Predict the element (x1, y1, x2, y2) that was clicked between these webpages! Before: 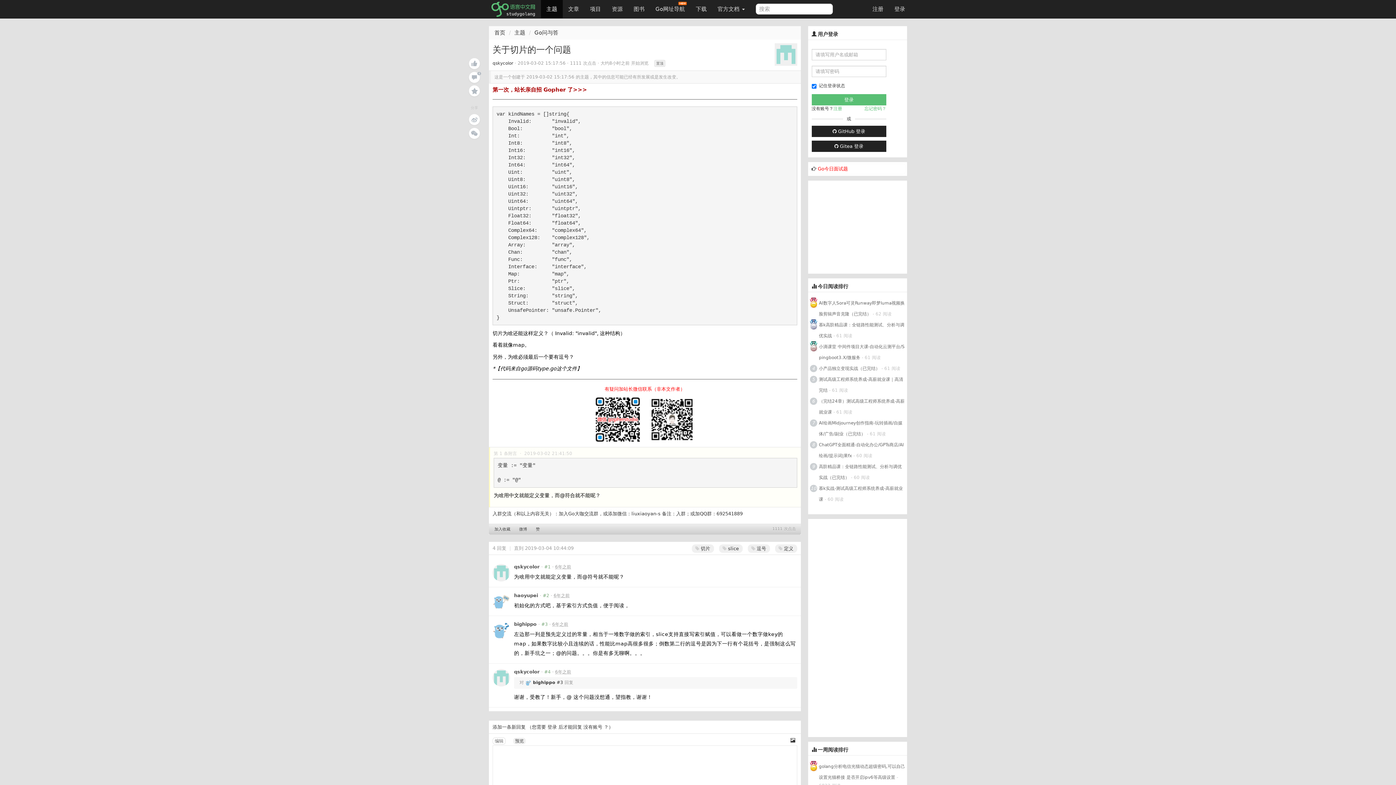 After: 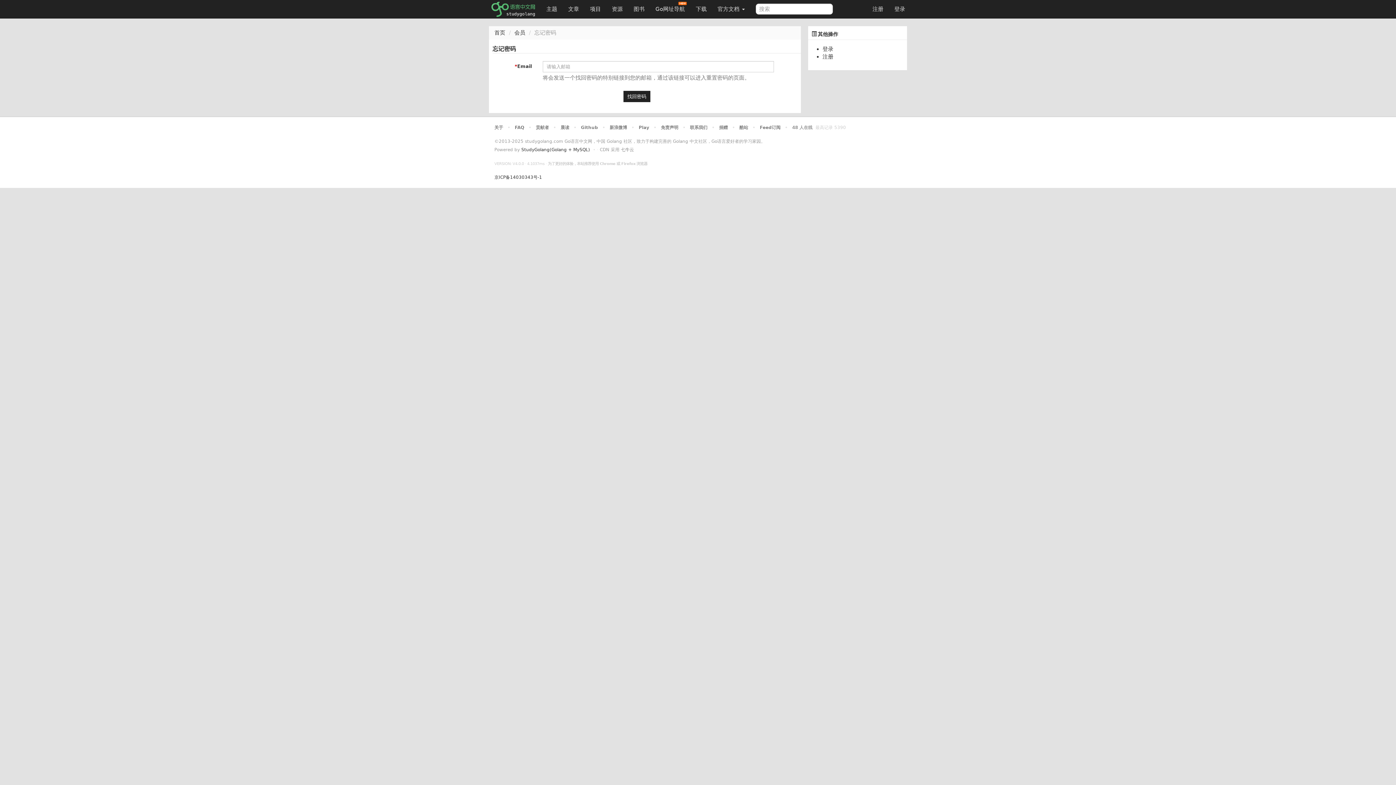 Action: label: 忘记密码？ bbox: (864, 106, 886, 111)